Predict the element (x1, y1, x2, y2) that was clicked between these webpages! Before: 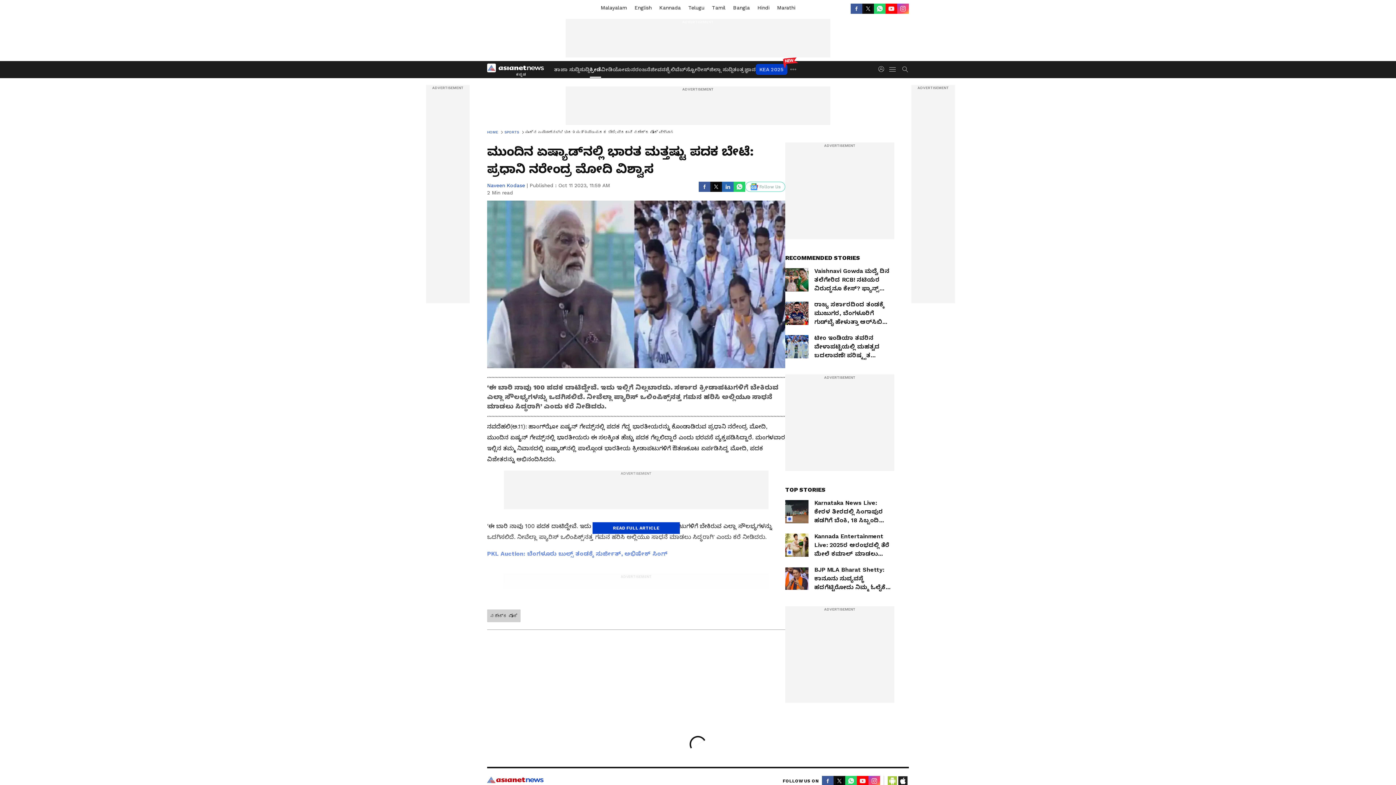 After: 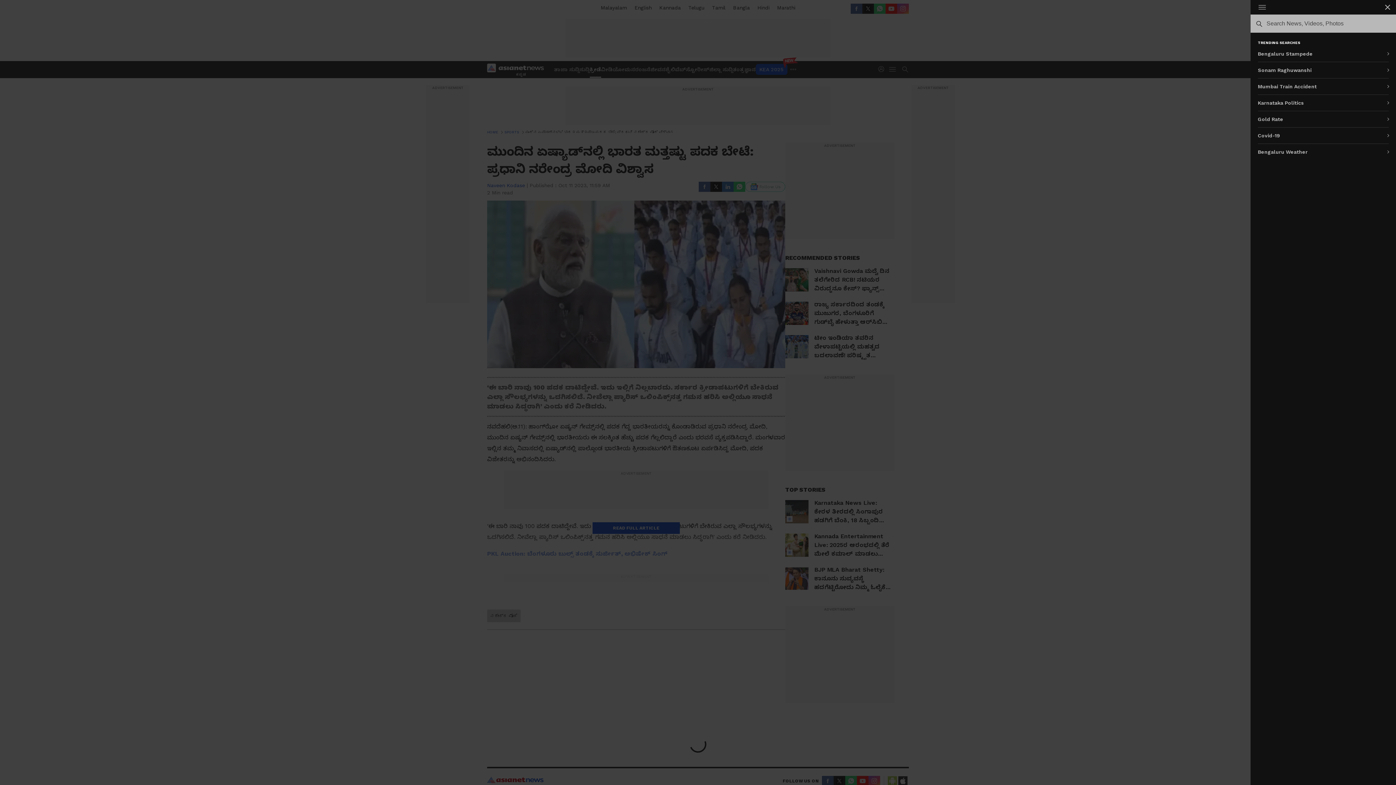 Action: bbox: (902, 66, 908, 72) label: menuSearch